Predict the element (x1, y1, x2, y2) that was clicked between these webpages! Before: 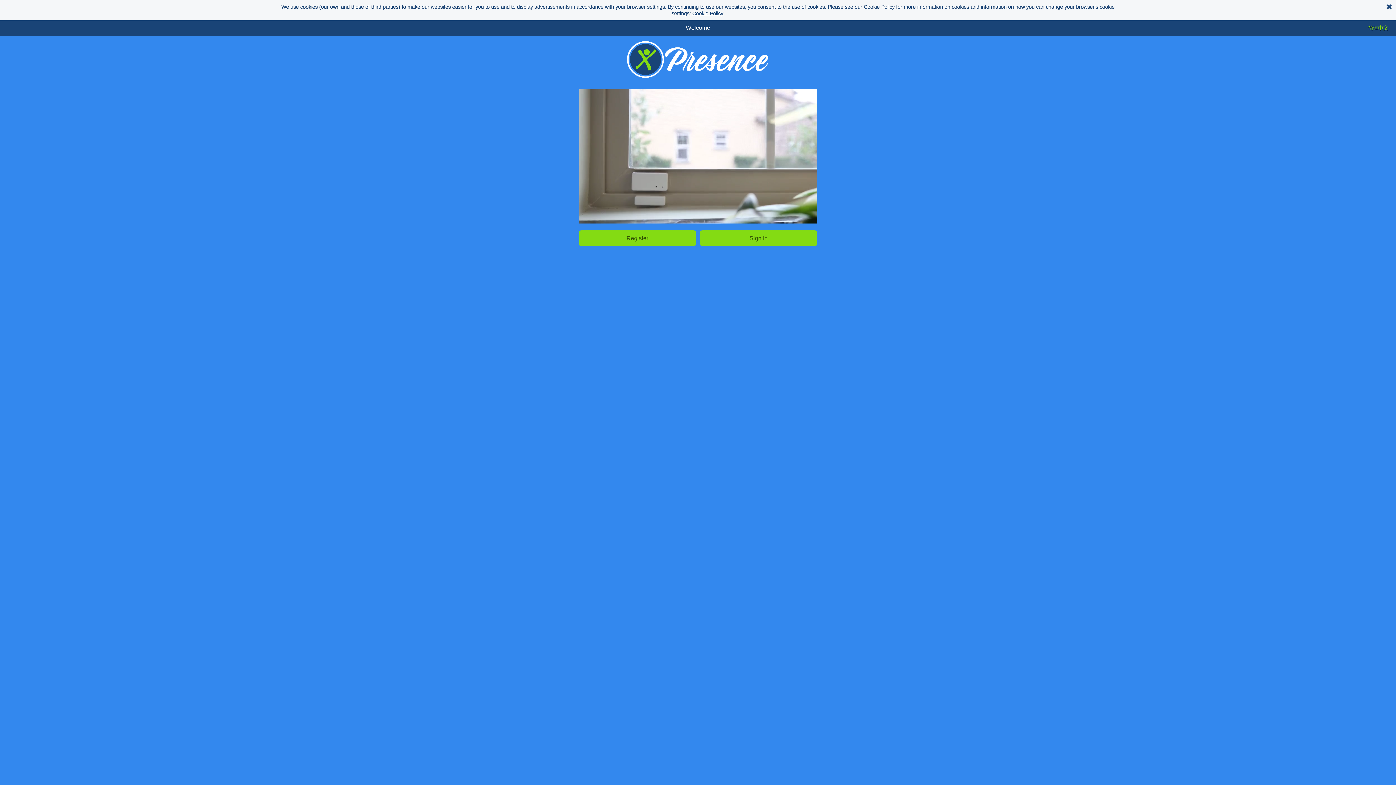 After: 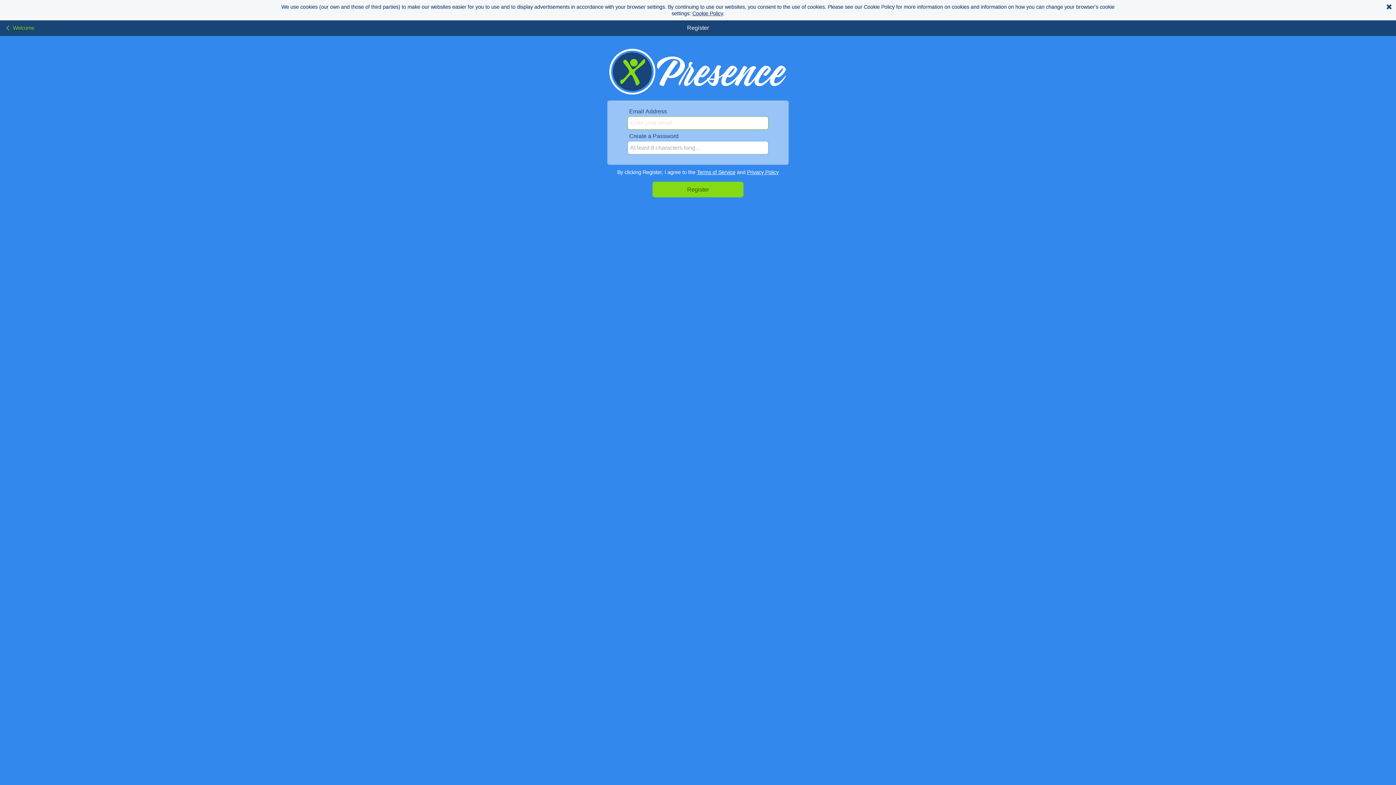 Action: label: Register bbox: (578, 230, 696, 246)